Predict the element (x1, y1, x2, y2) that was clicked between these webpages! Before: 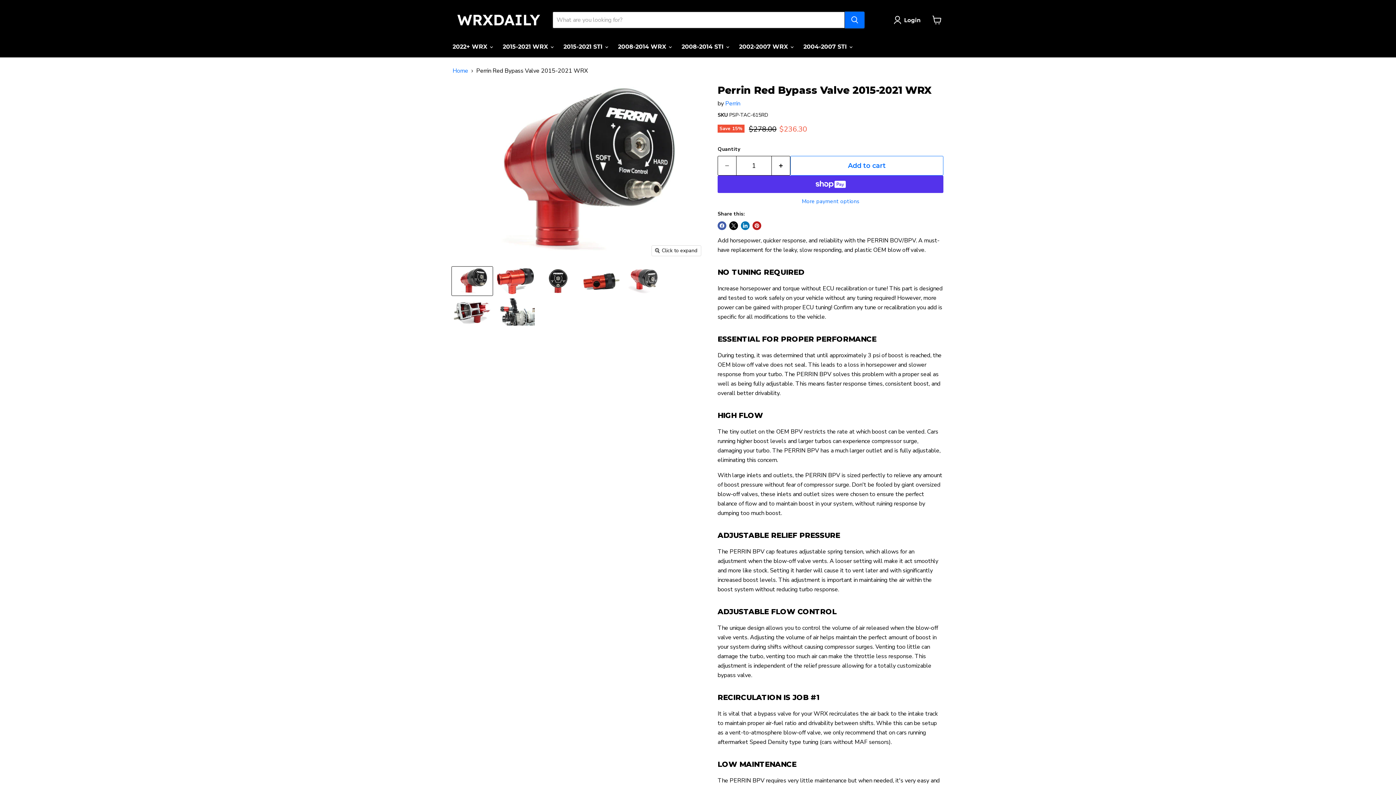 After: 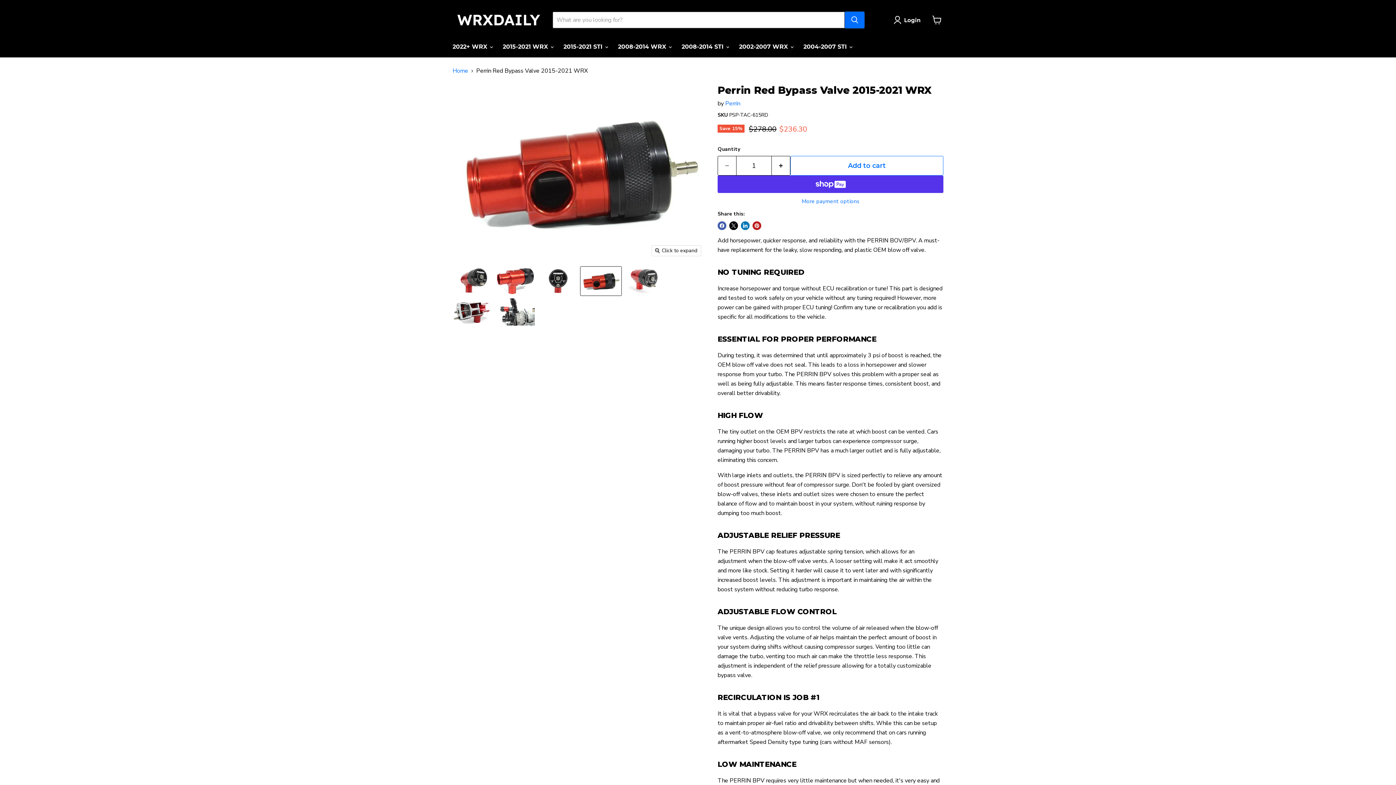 Action: label: Perrin Red Bypass Valve 2015-2021 WRX thumbnail bbox: (580, 266, 621, 295)